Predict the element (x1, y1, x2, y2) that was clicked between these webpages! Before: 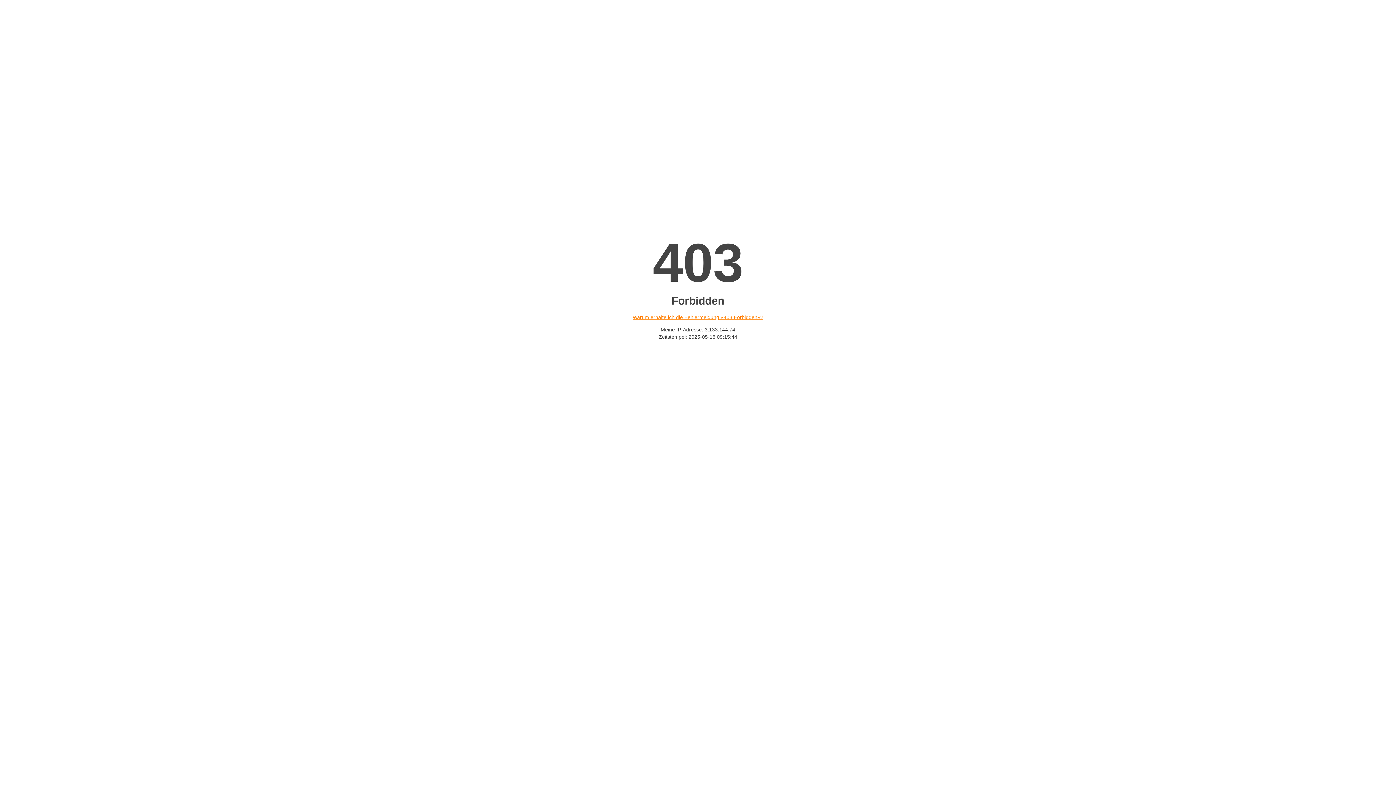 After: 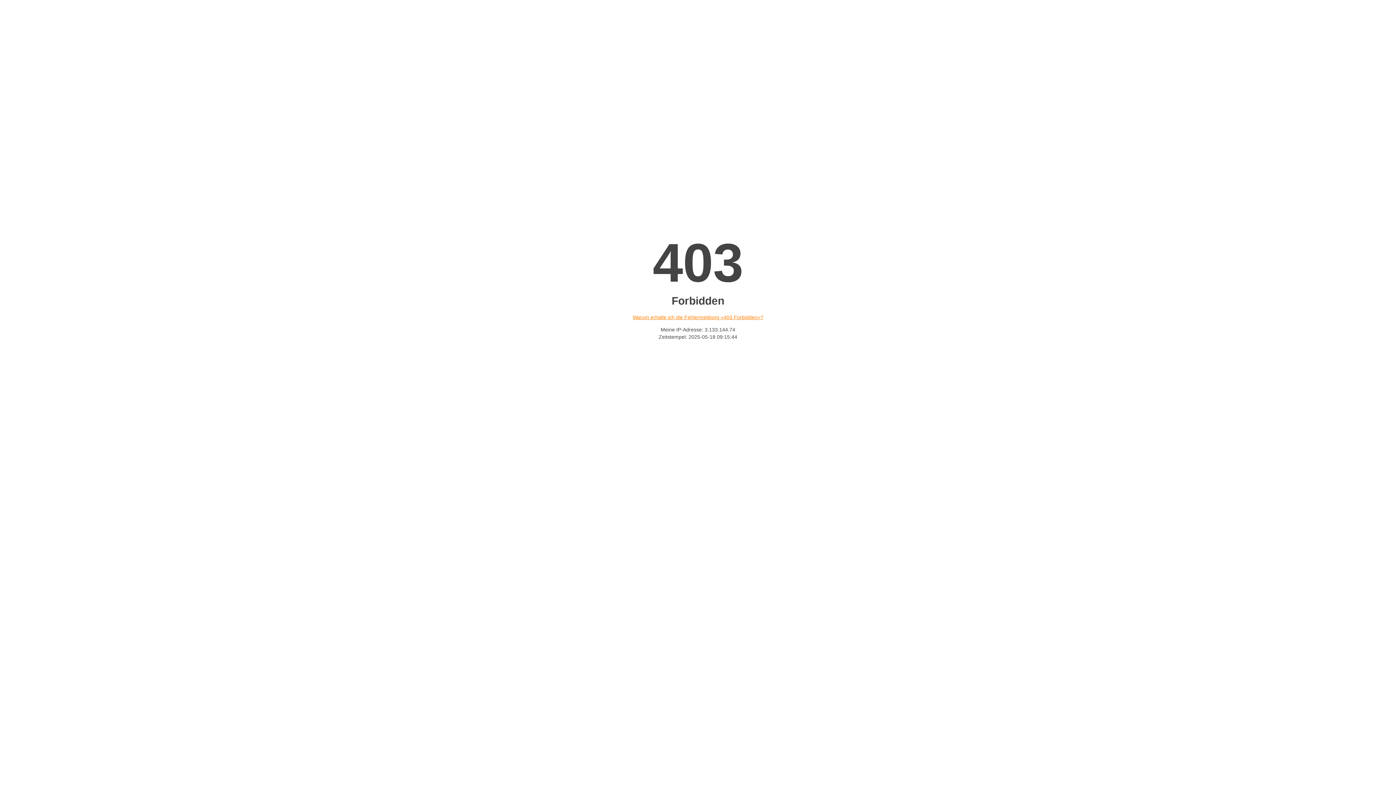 Action: bbox: (632, 314, 763, 320) label: Warum erhalte ich die Fehlermeldung «403 Forbidden»?